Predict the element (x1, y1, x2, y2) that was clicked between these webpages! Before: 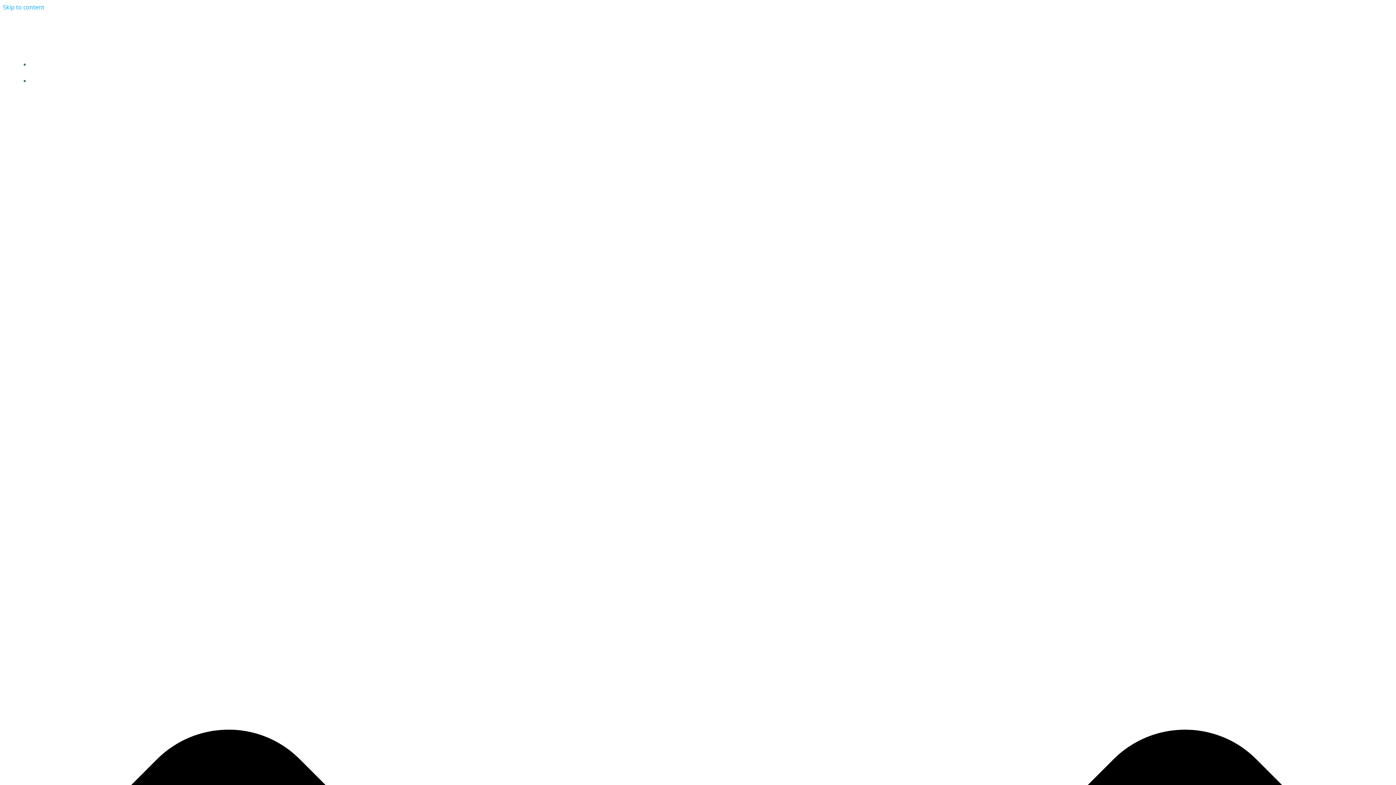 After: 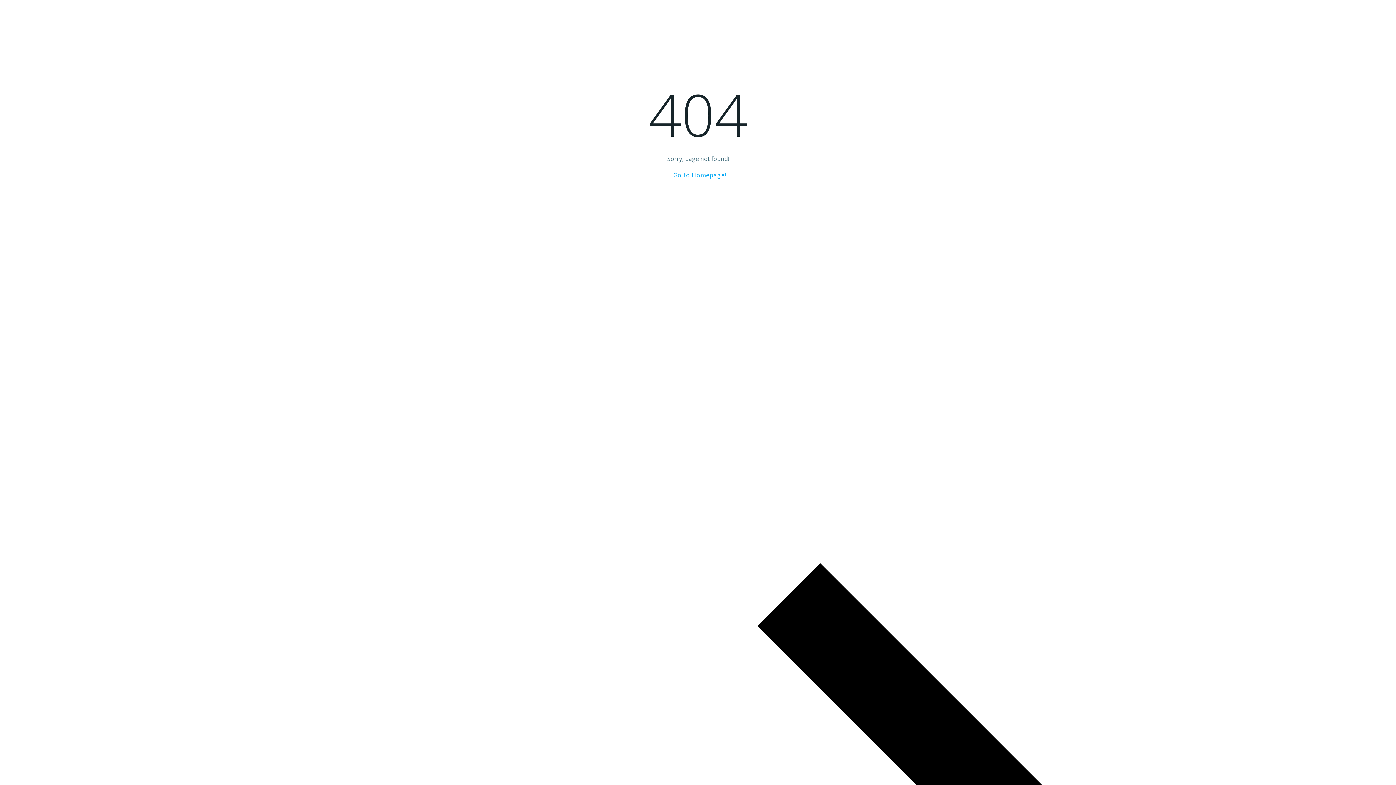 Action: bbox: (2, 3, 44, 11) label: Skip to content